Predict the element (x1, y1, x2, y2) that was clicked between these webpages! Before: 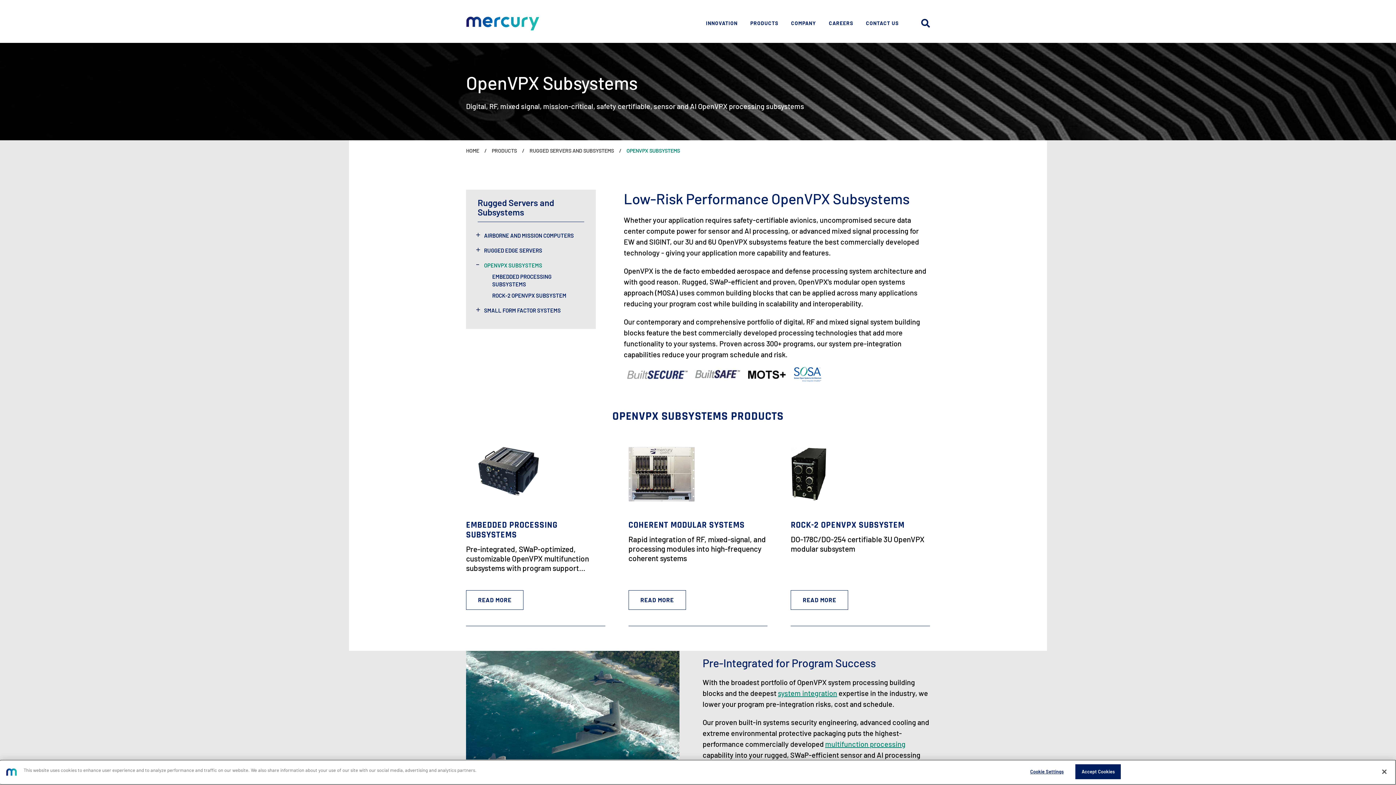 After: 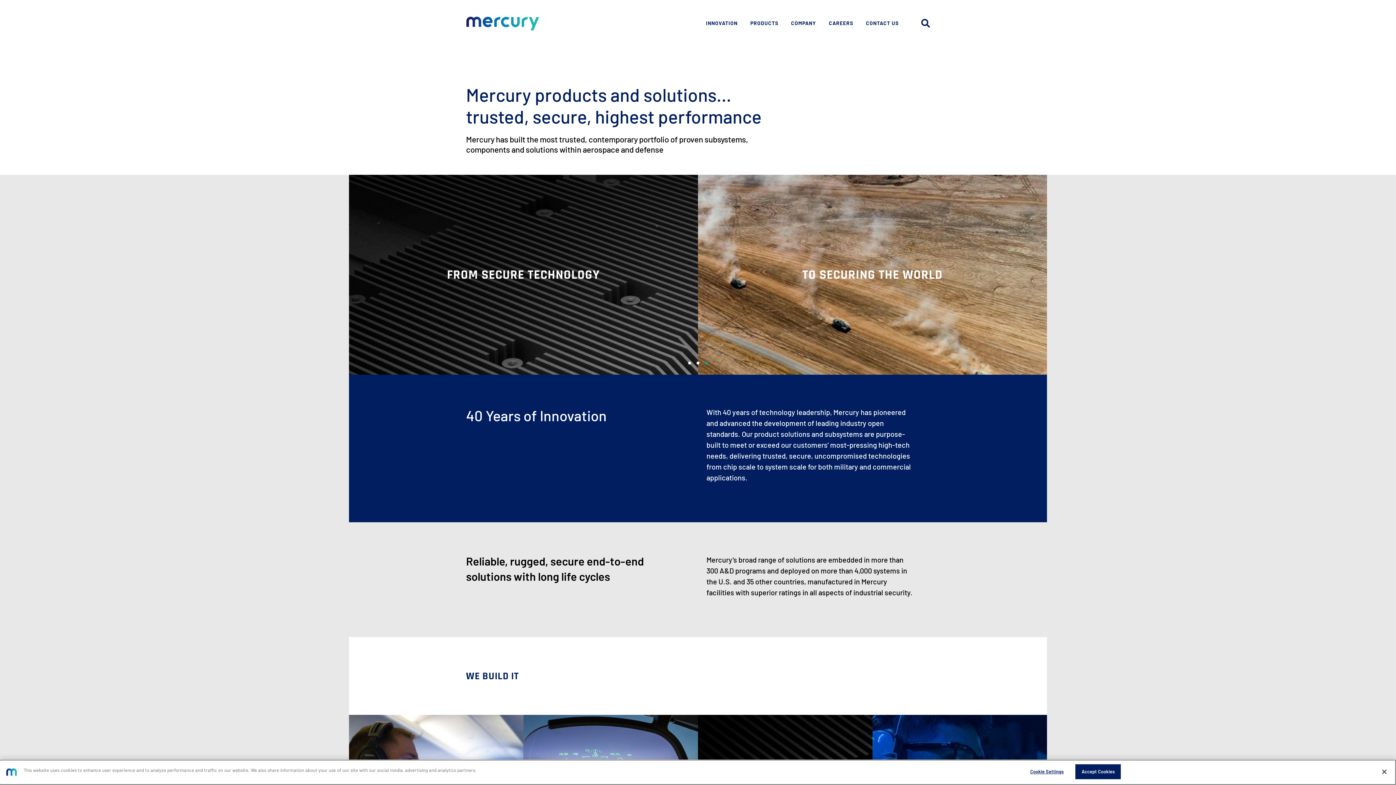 Action: bbox: (491, 147, 517, 153) label: PRODUCTS